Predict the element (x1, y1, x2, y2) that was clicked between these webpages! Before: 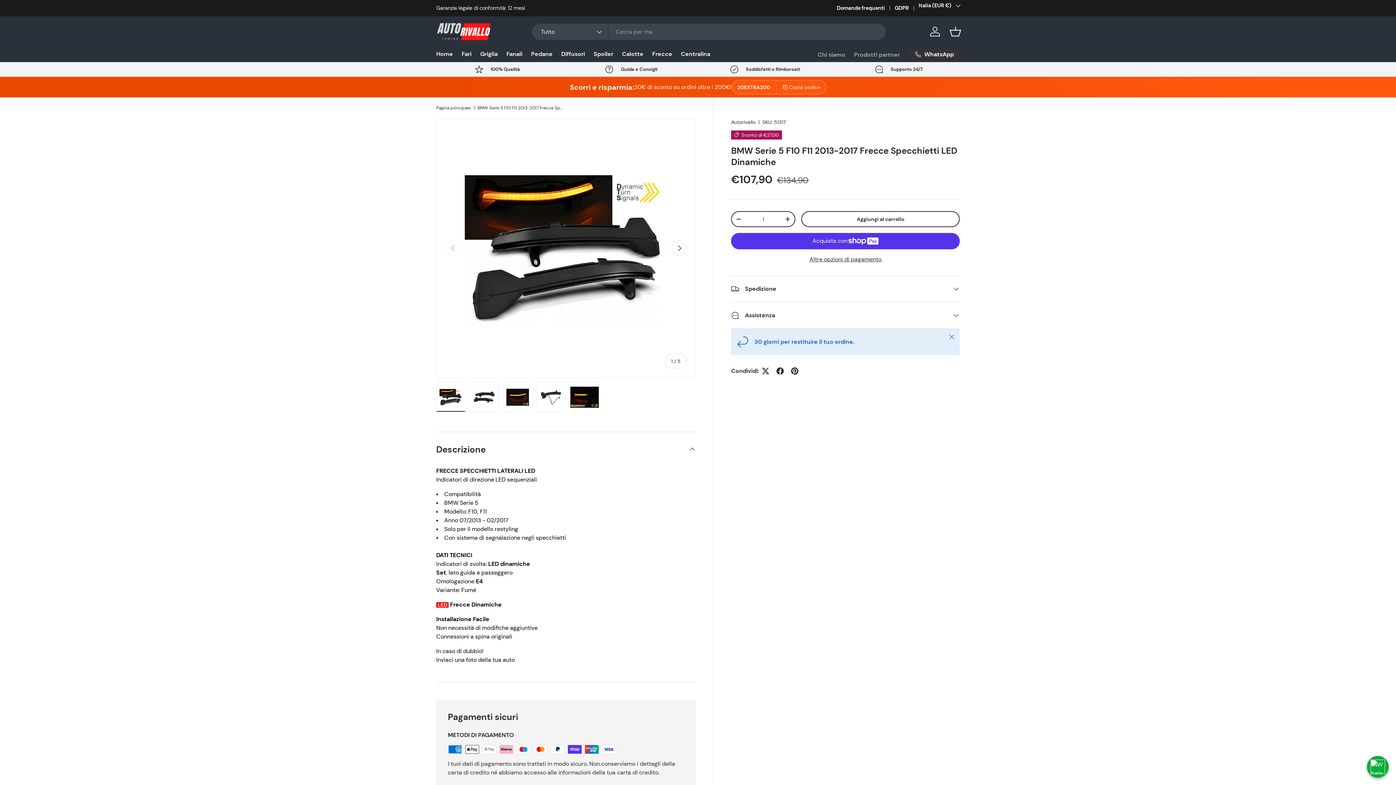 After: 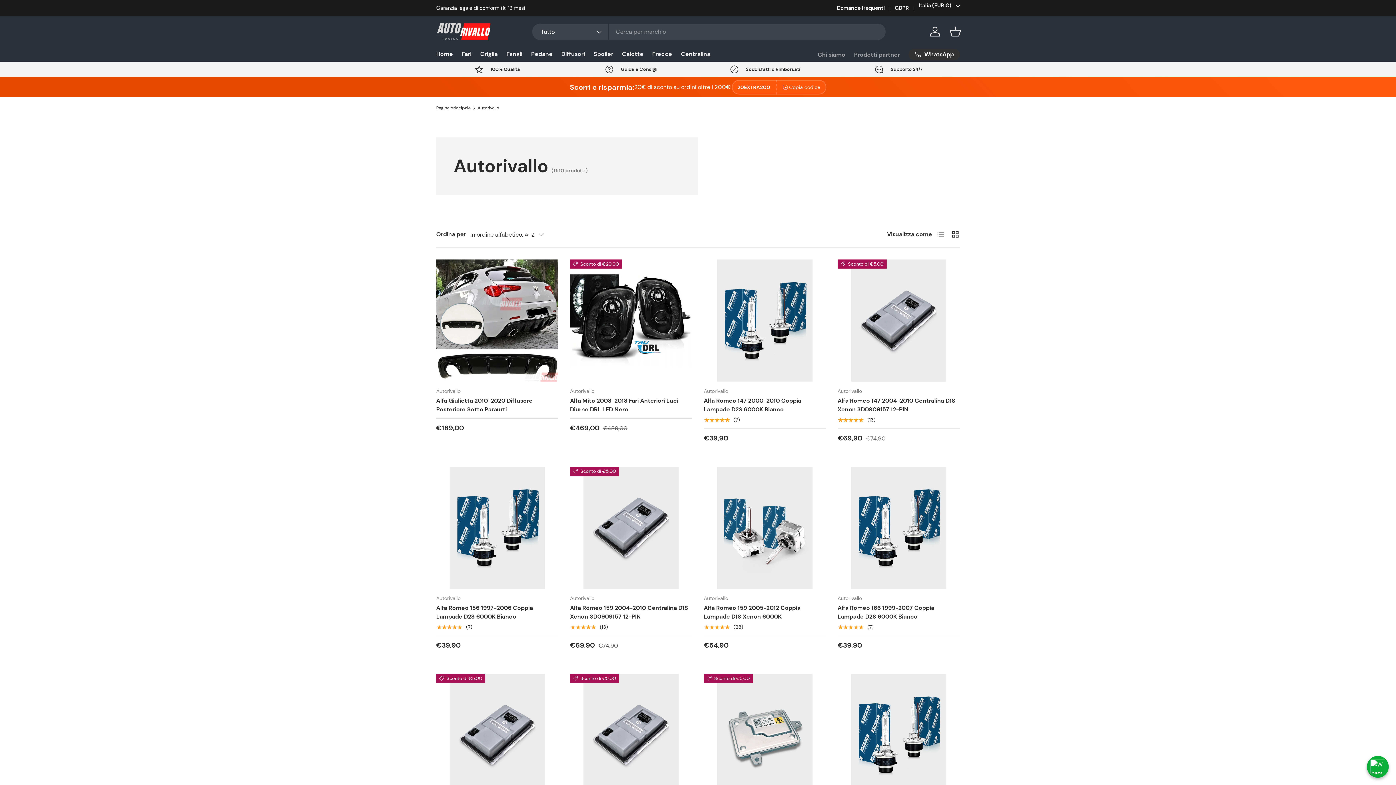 Action: bbox: (731, 118, 755, 125) label: Autorivallo